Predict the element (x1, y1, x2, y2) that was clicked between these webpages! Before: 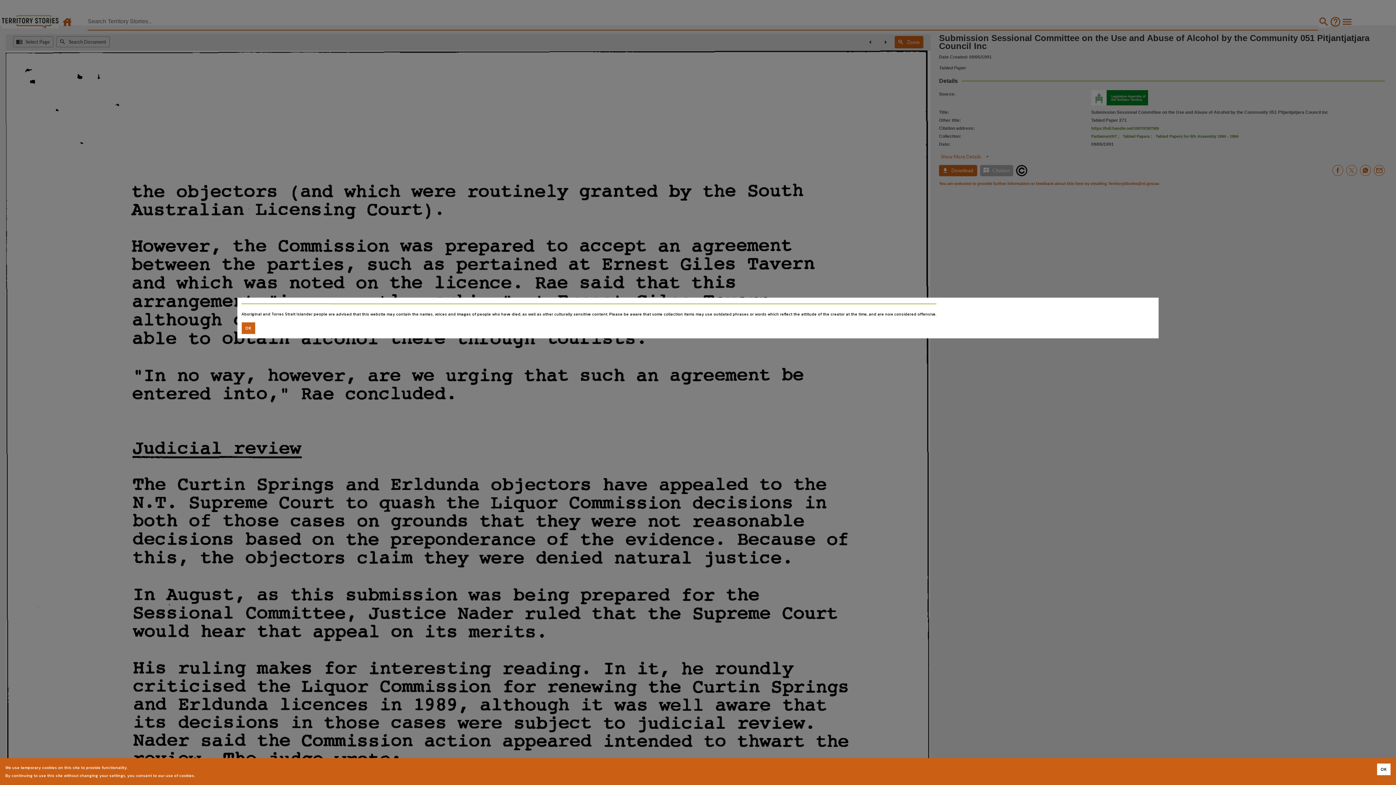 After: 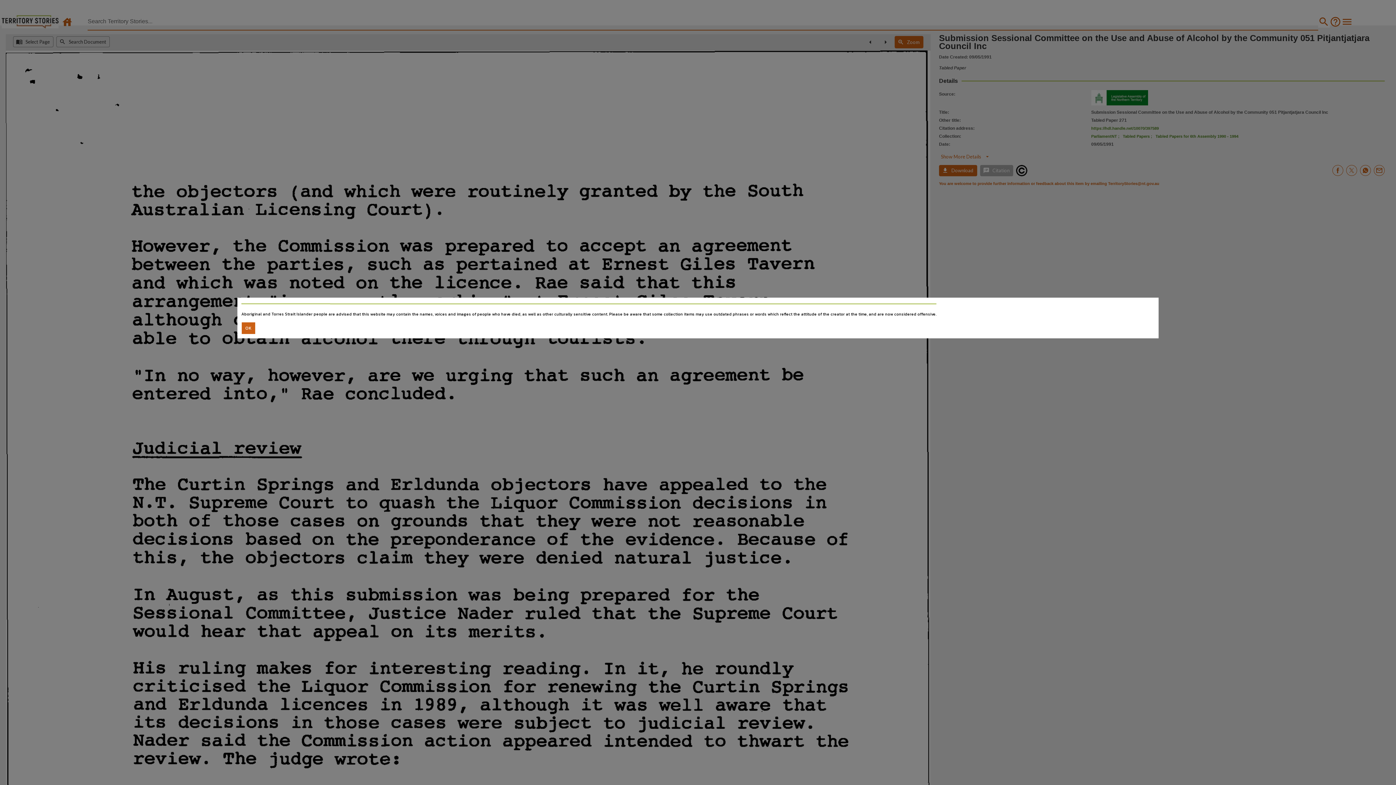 Action: label: Accept cookies bbox: (1377, 764, 1390, 775)